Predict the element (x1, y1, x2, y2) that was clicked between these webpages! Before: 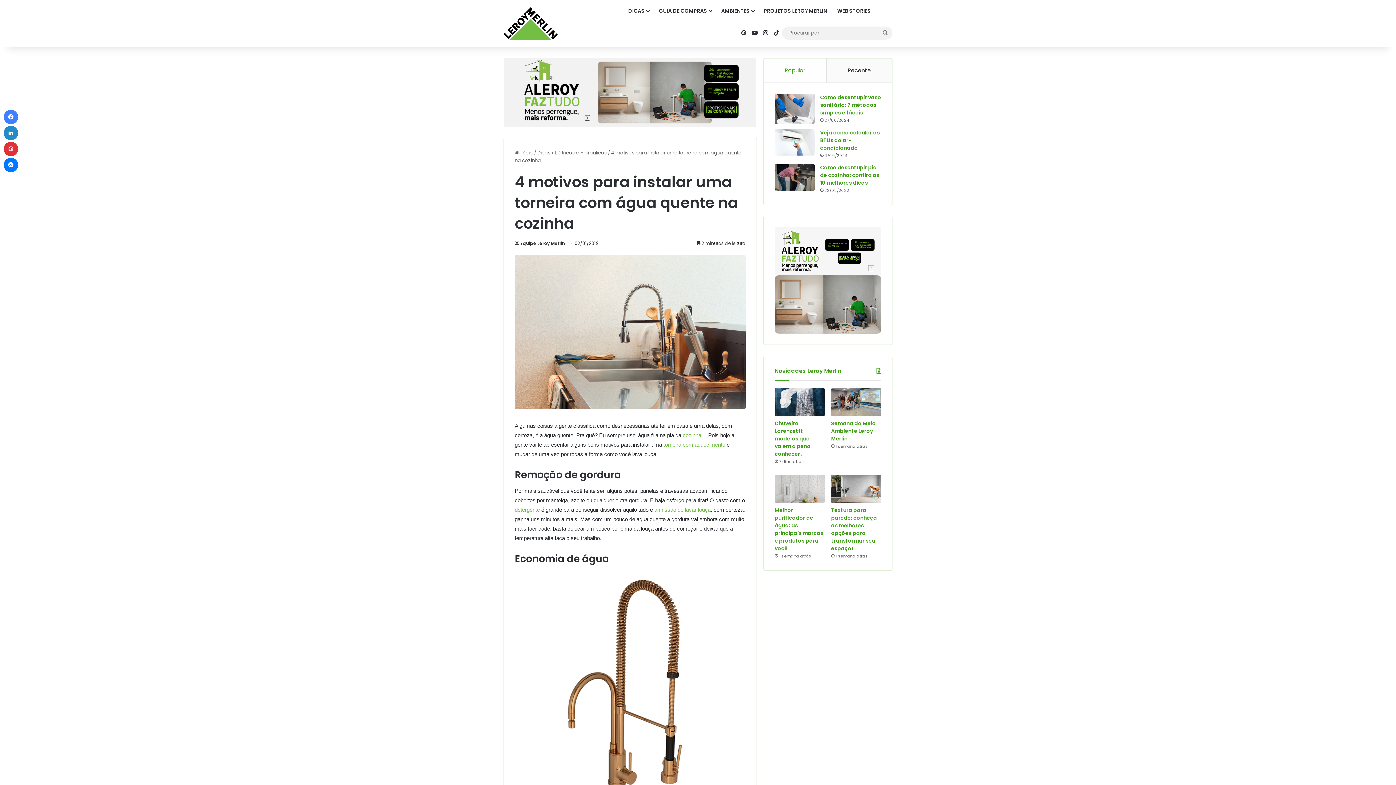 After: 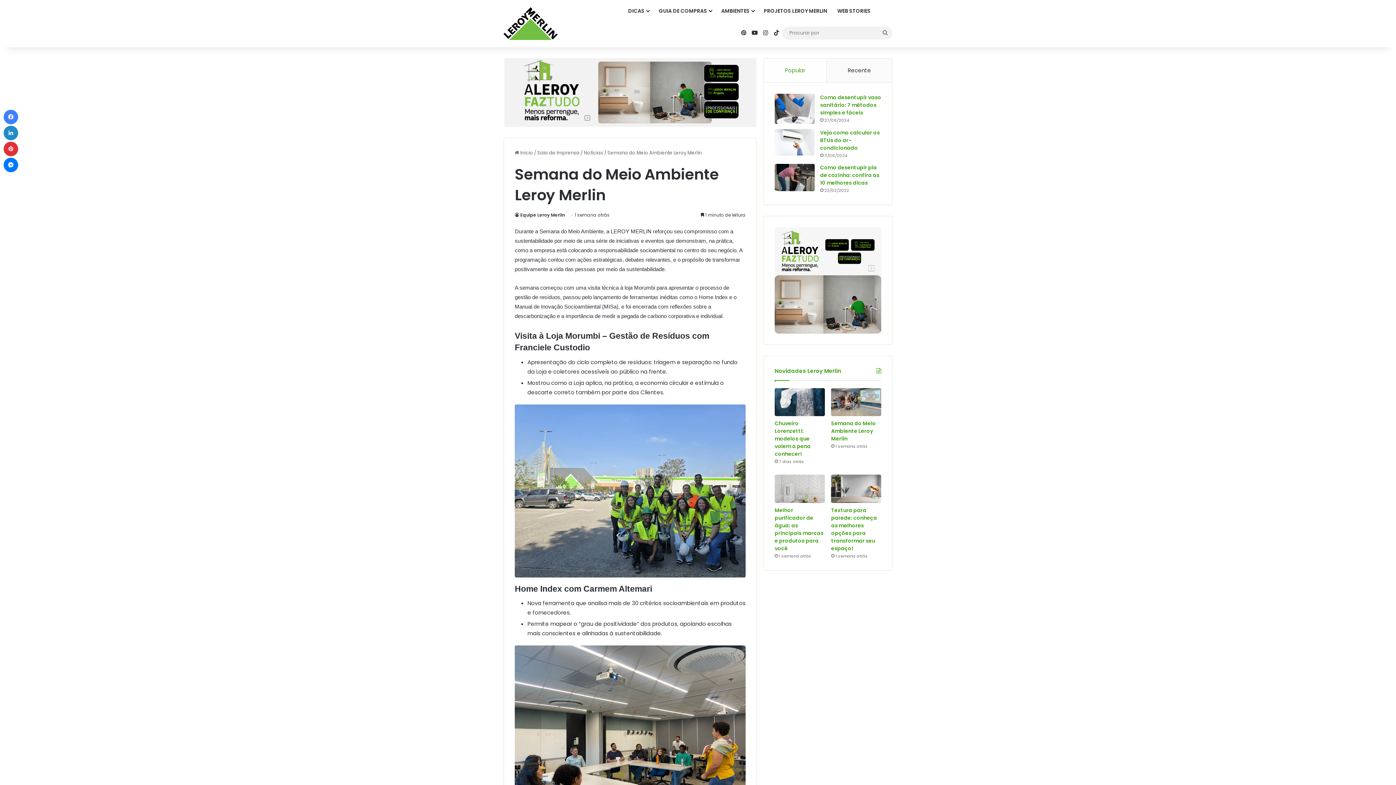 Action: bbox: (831, 419, 876, 442) label: Semana do Meio Ambiente Leroy Merlin